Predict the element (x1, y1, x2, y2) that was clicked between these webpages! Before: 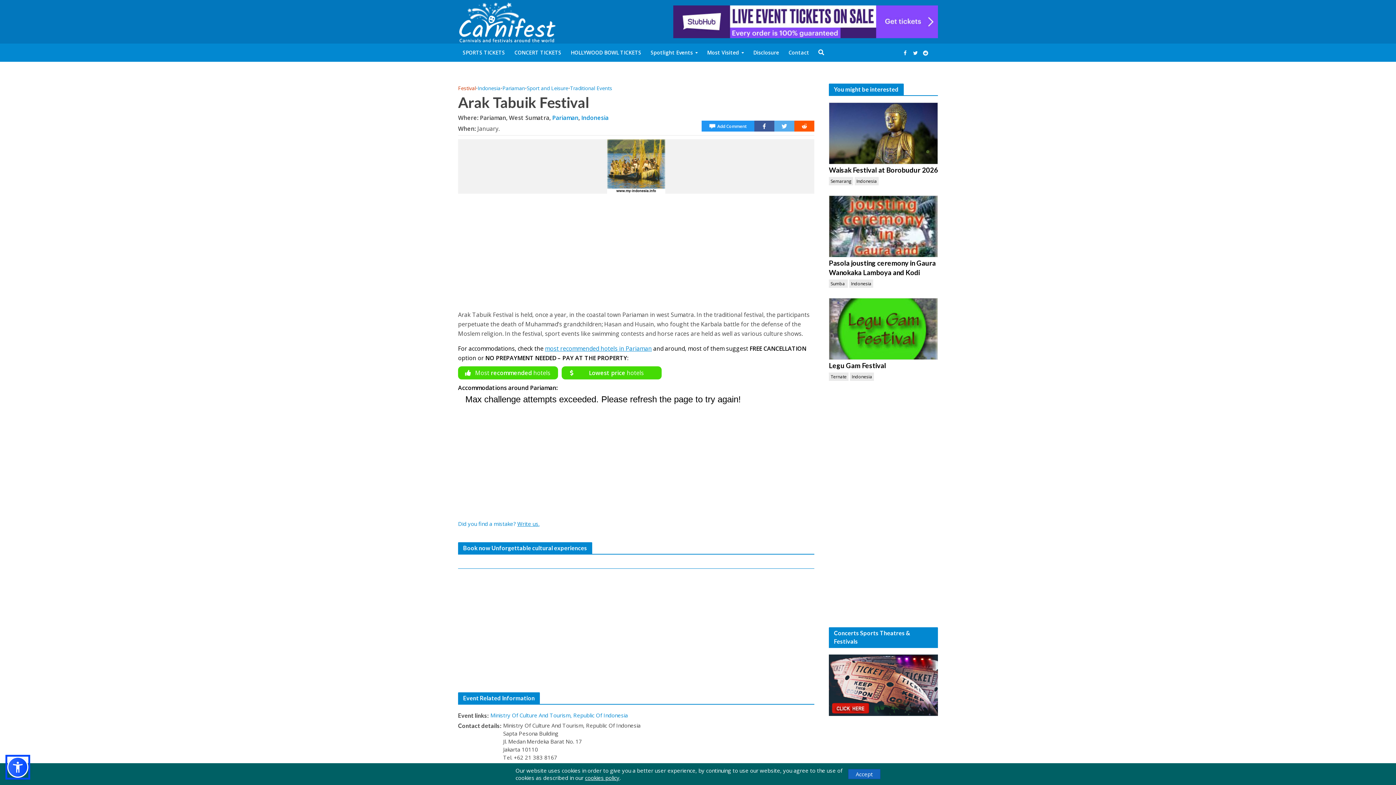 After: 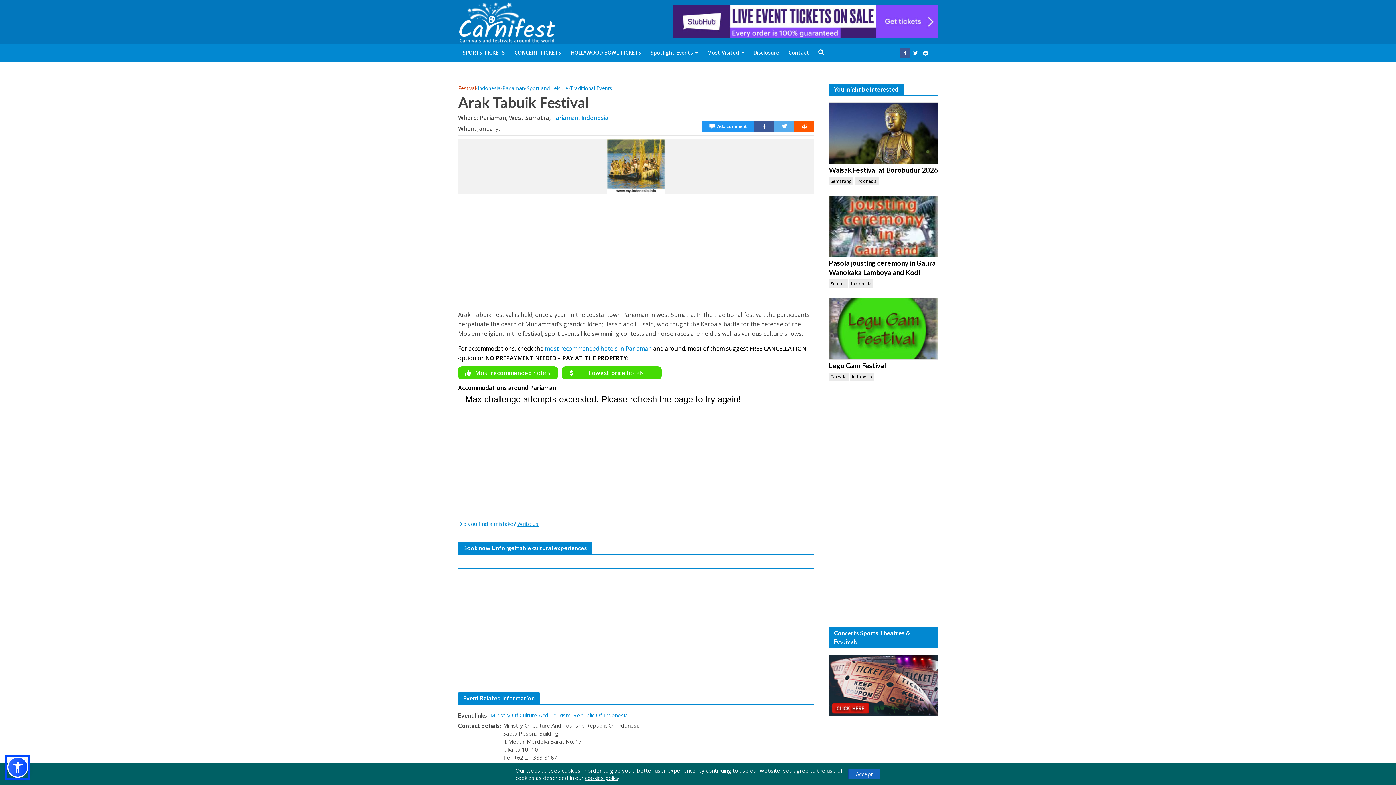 Action: bbox: (900, 47, 910, 57)